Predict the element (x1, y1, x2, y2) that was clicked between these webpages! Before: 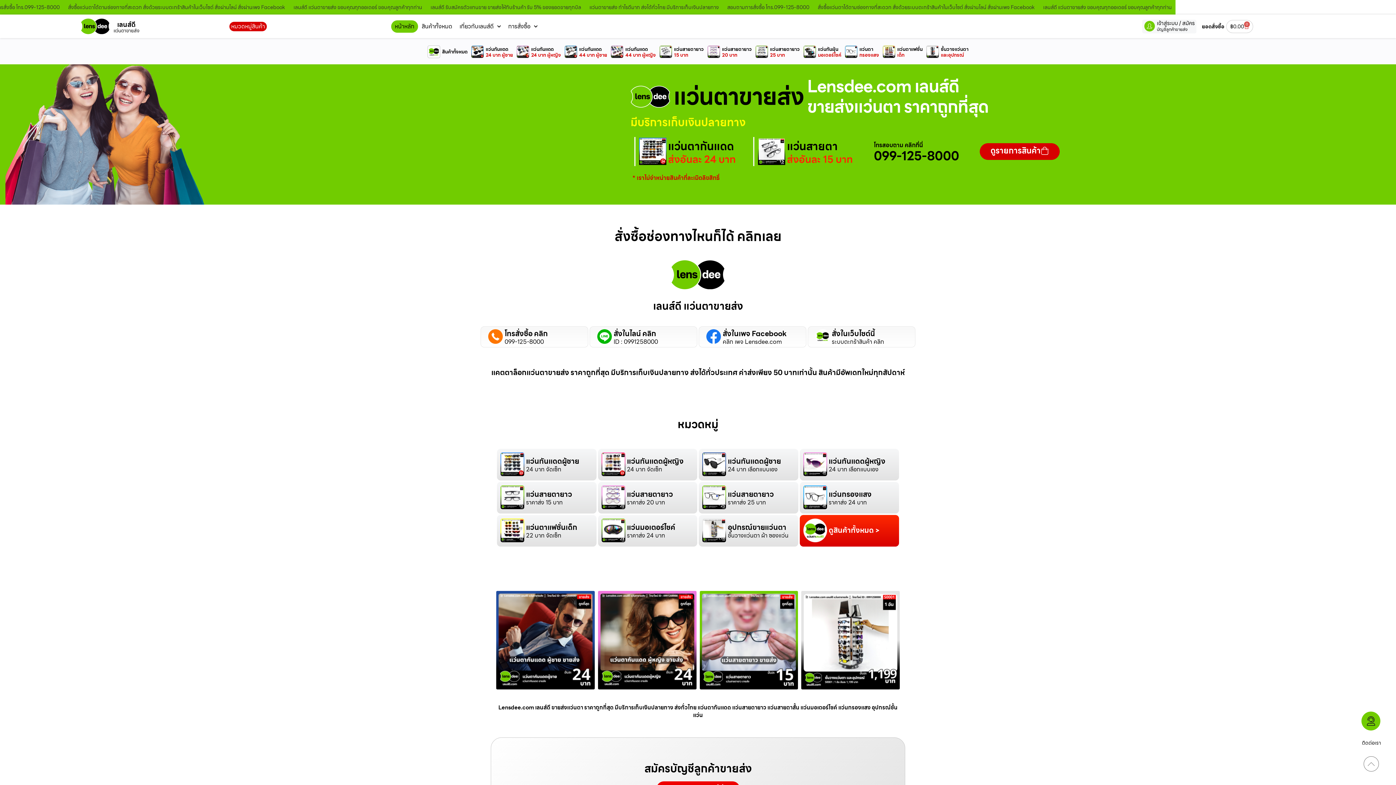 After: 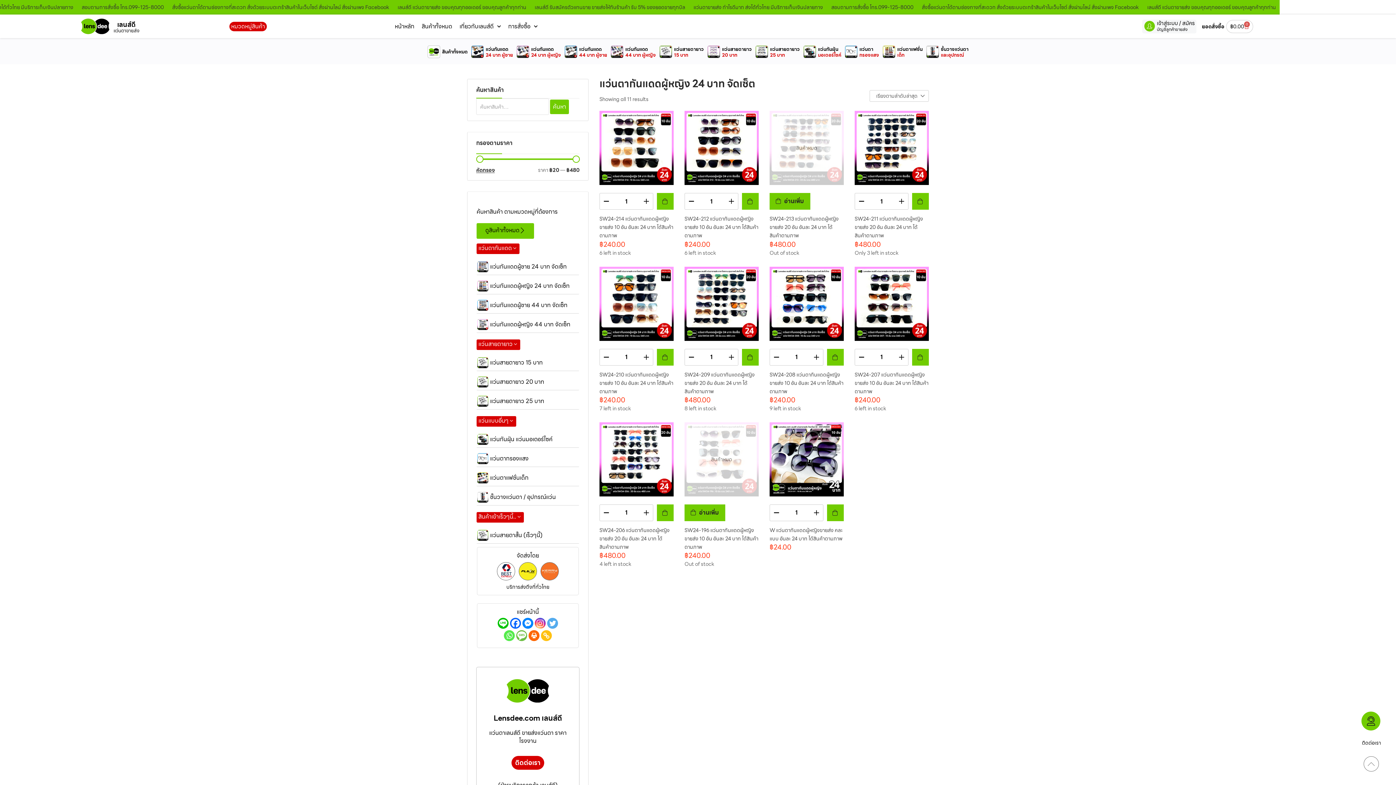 Action: label: 24 บาท จัดเซ็ท bbox: (627, 467, 683, 472)